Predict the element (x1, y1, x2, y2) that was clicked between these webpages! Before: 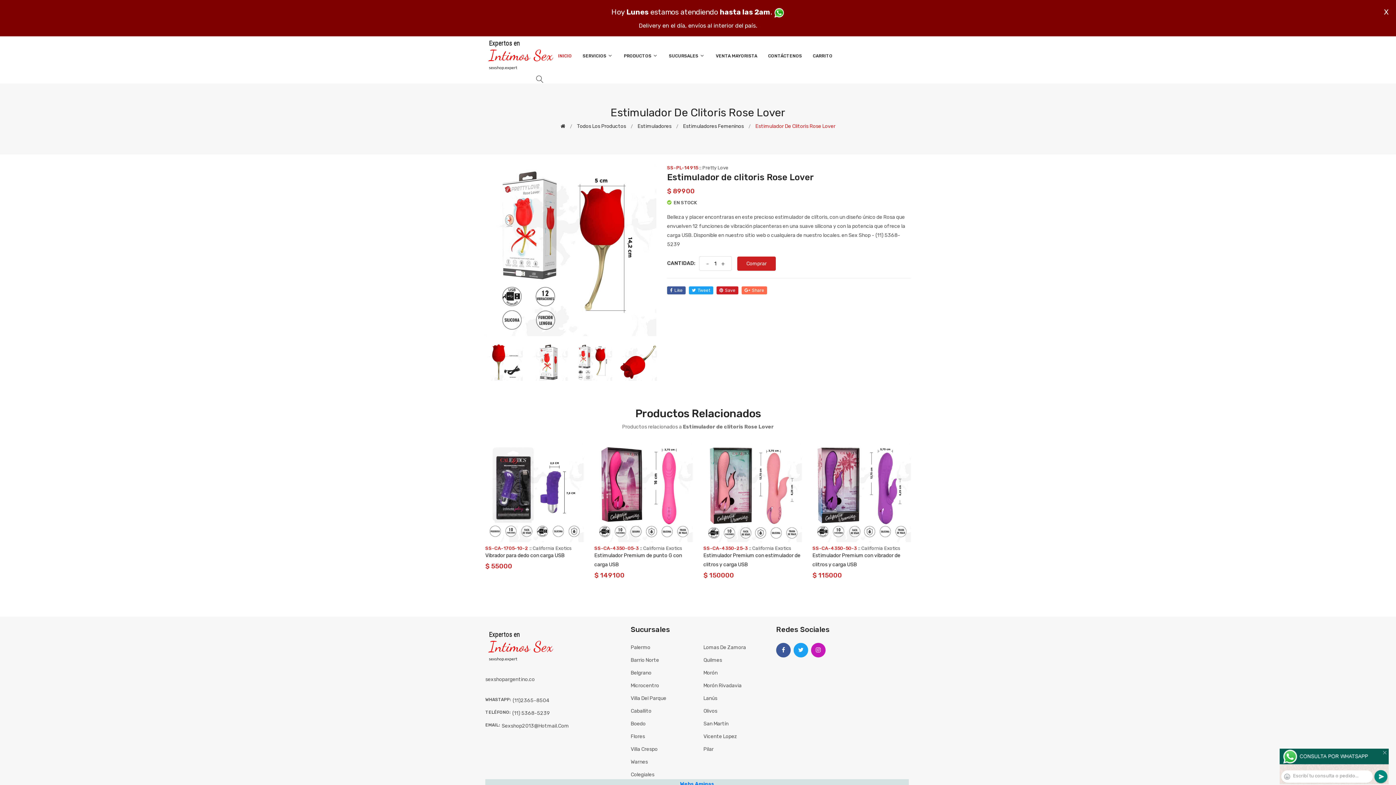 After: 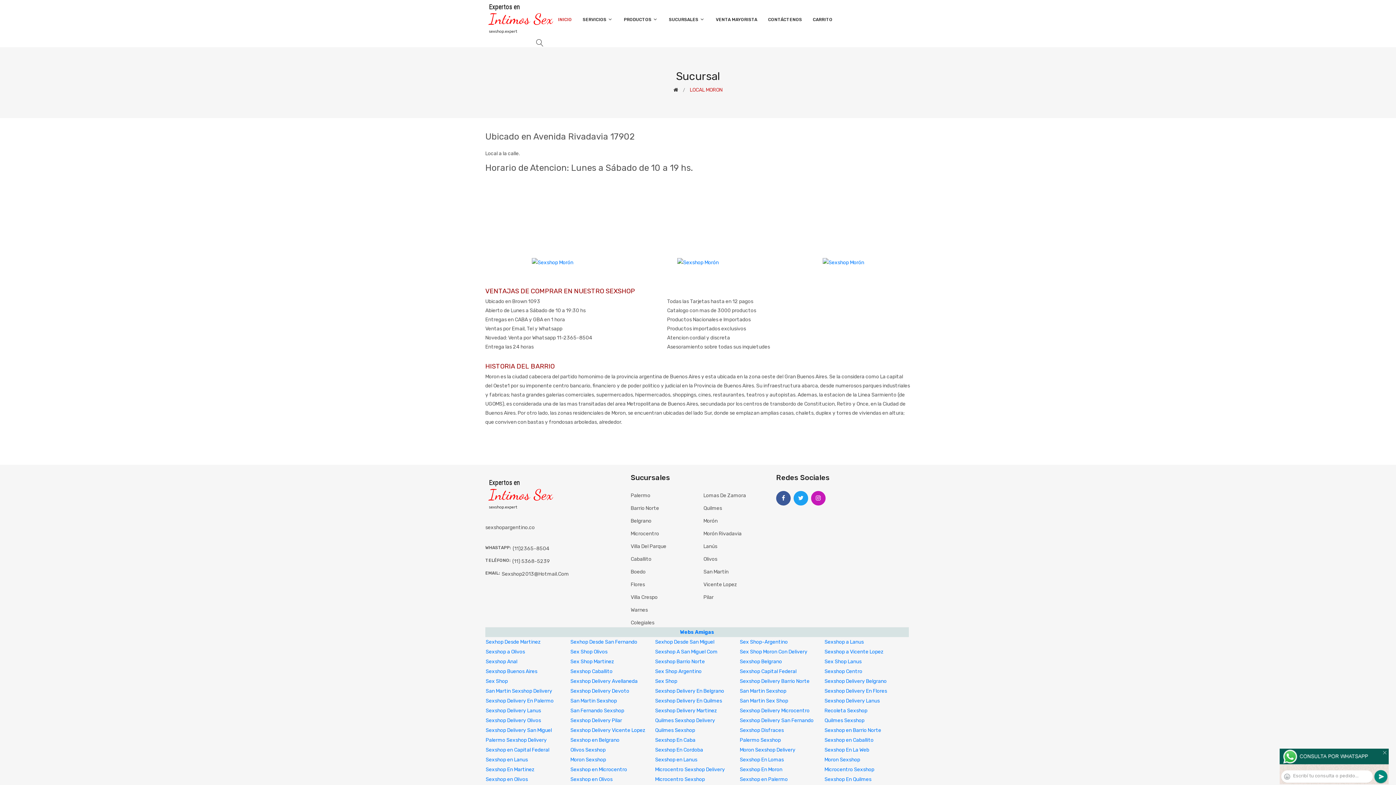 Action: bbox: (703, 681, 741, 690) label: Morón Rivadavia